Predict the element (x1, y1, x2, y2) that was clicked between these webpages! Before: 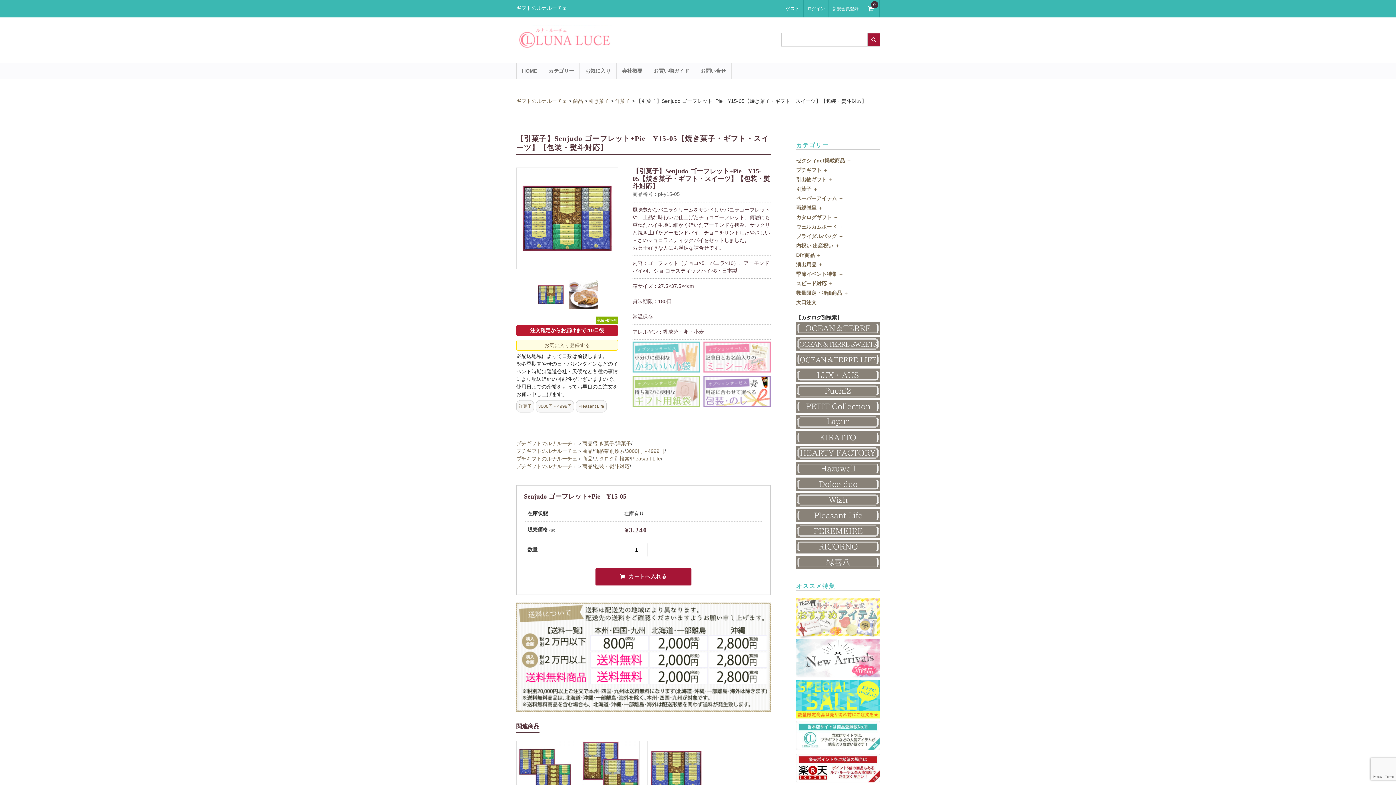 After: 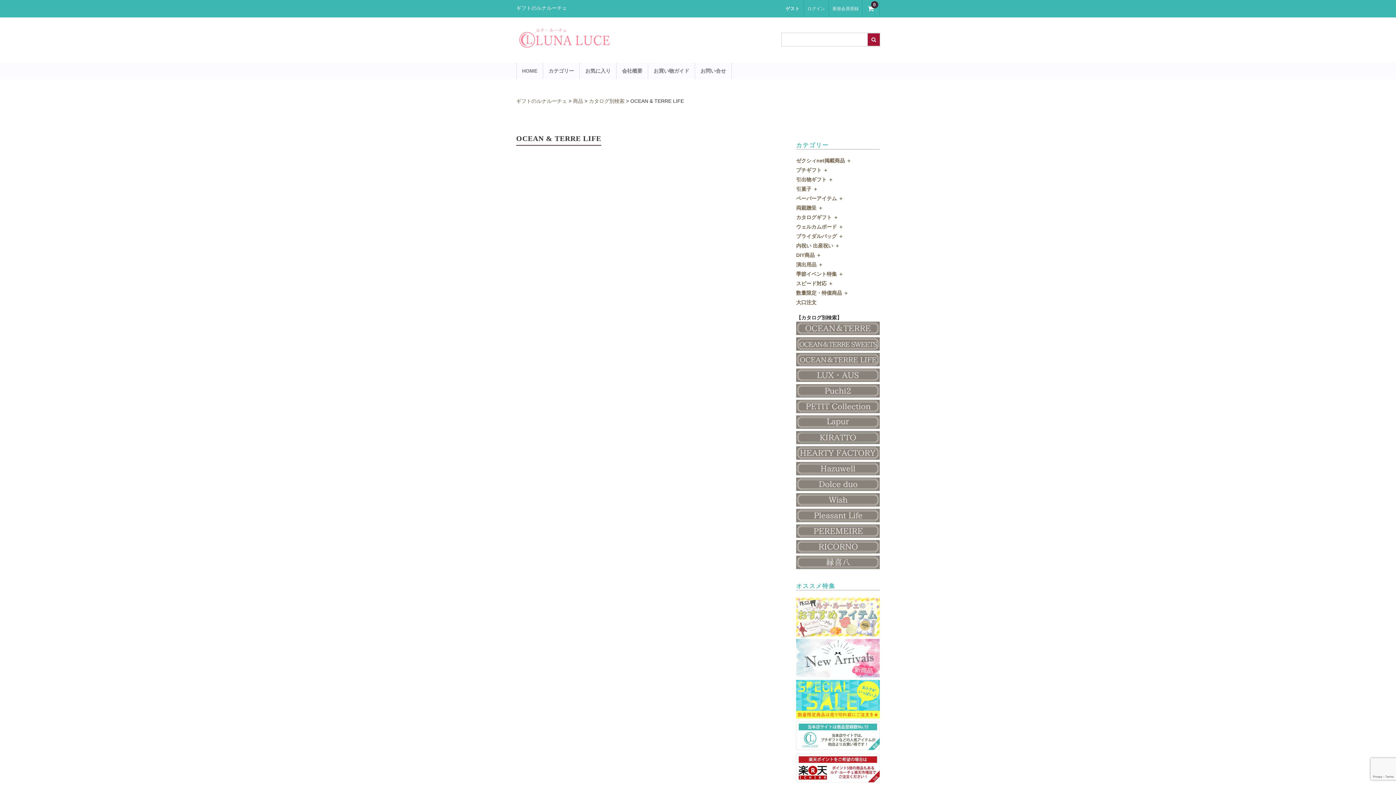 Action: bbox: (796, 361, 880, 367)